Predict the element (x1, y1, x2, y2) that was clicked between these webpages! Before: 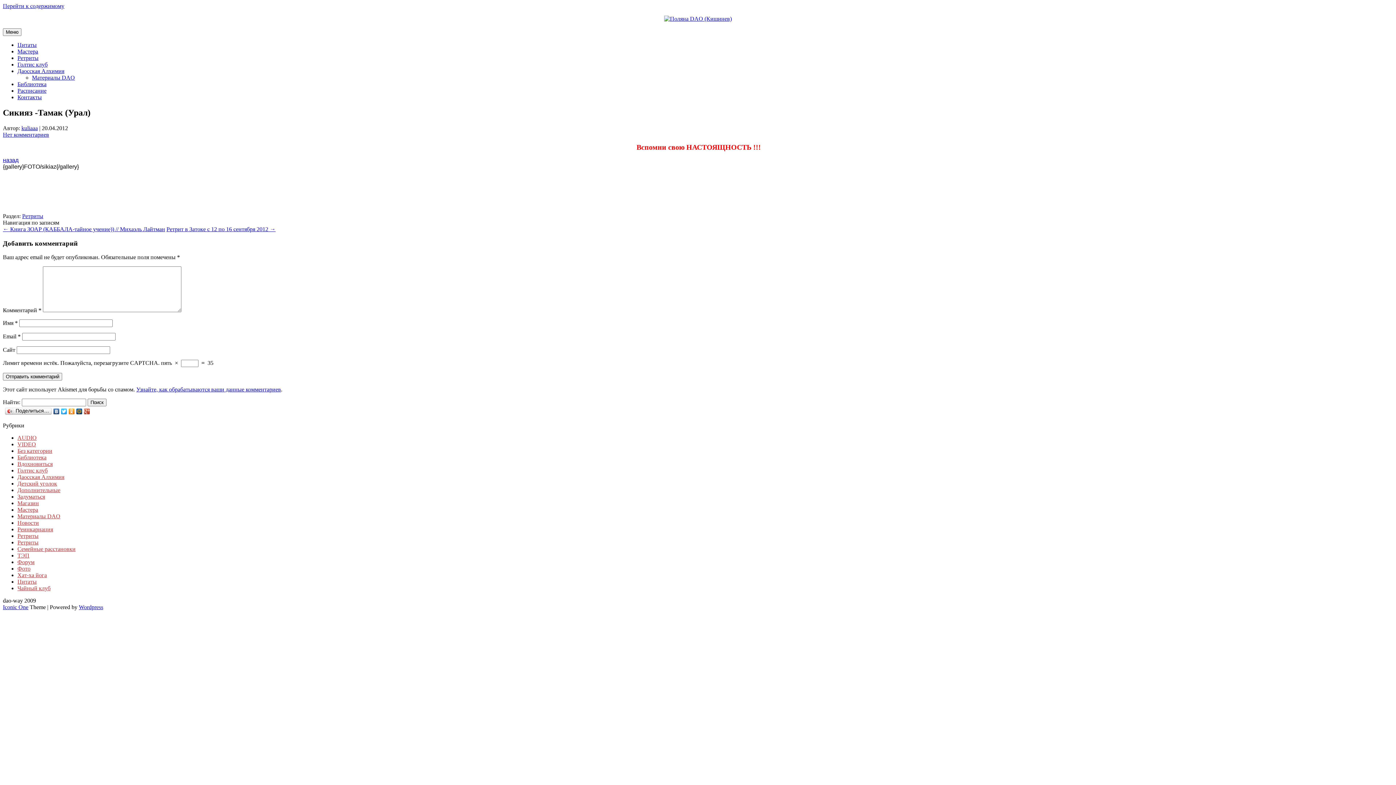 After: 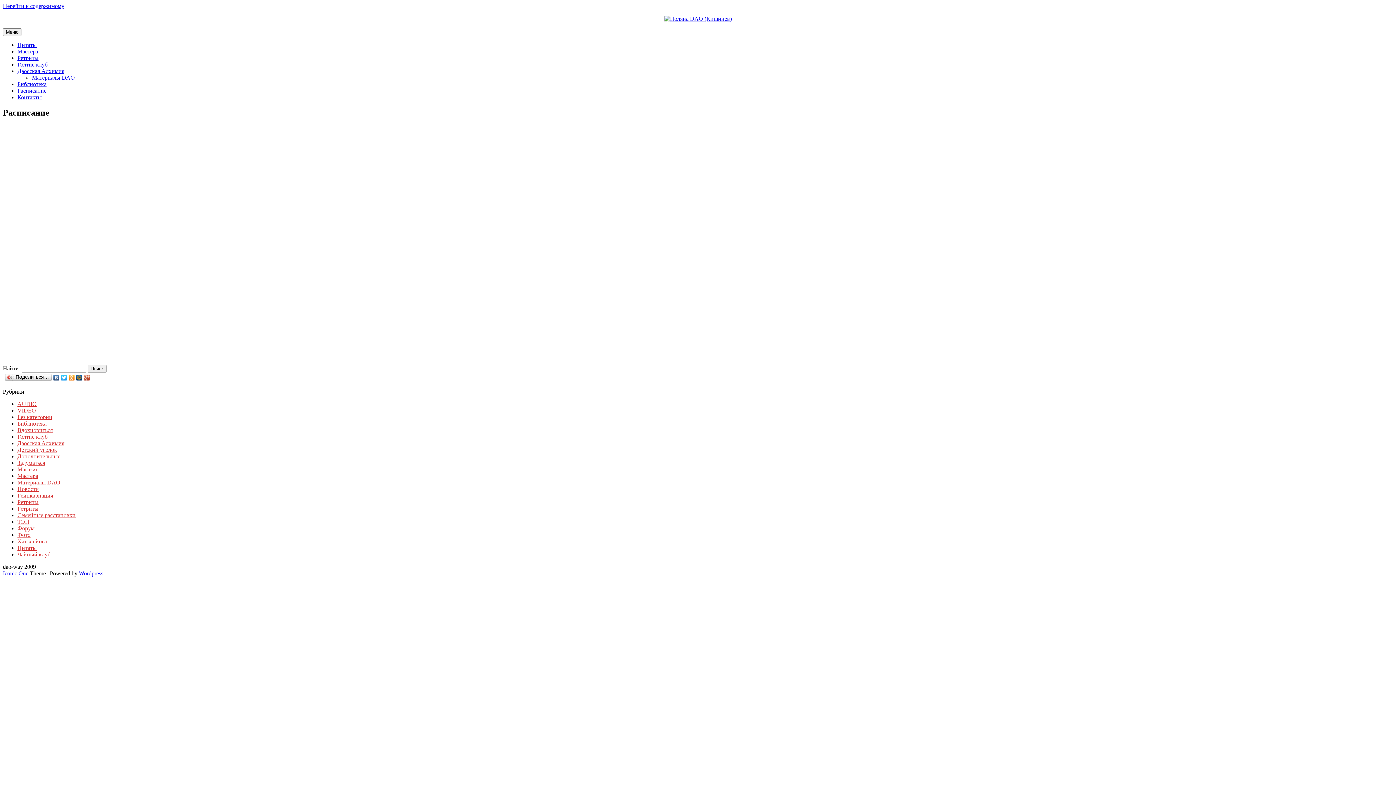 Action: label: Расписание bbox: (17, 87, 46, 93)